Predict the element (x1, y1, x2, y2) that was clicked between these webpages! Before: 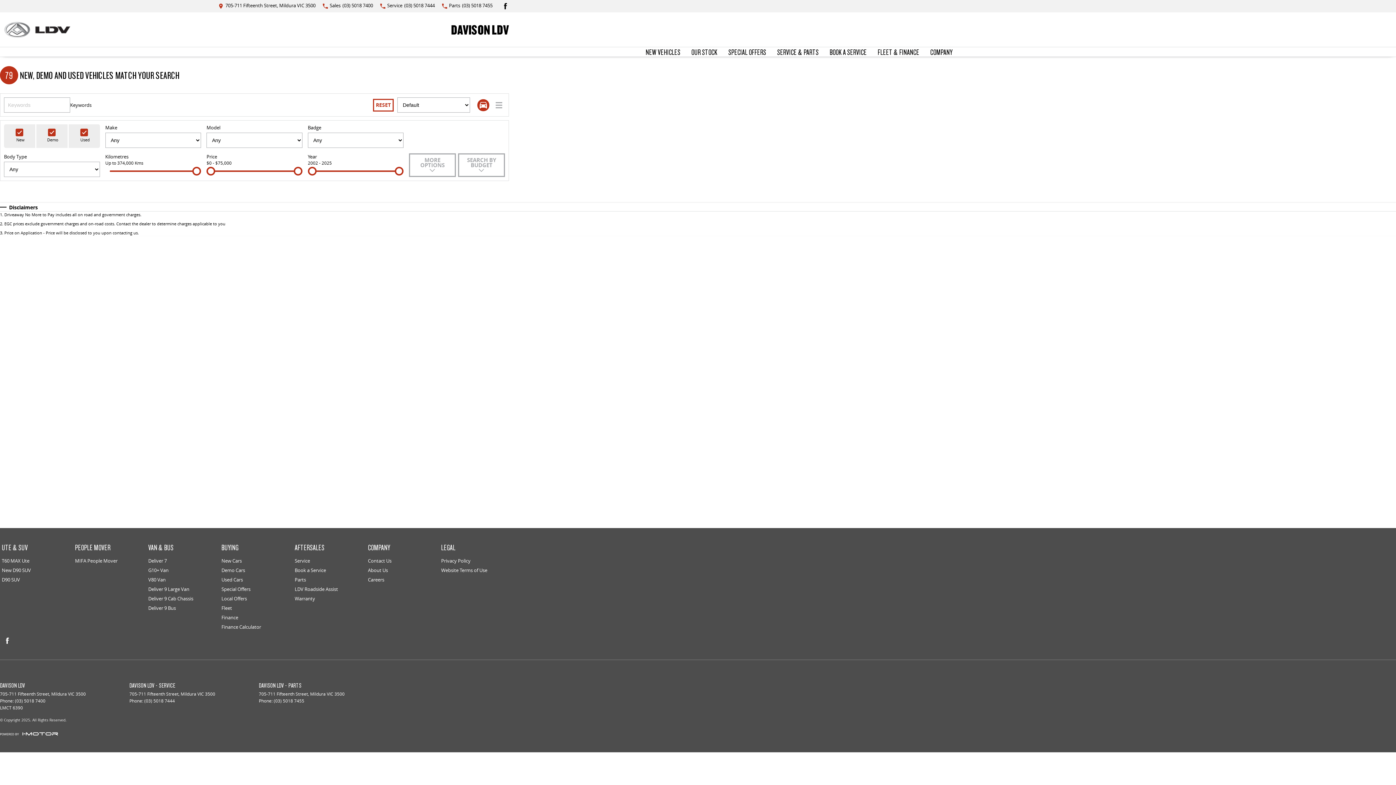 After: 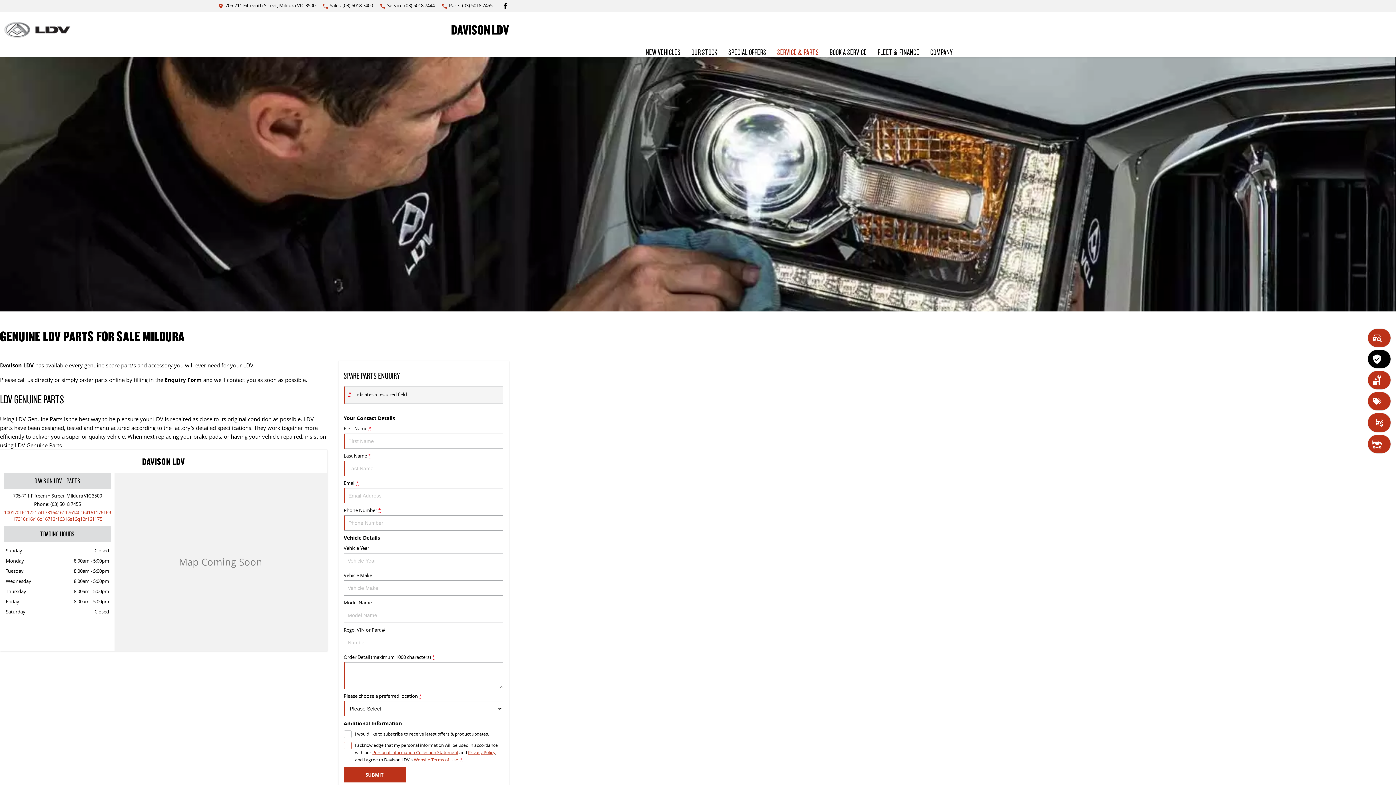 Action: bbox: (294, 576, 306, 586) label: Parts